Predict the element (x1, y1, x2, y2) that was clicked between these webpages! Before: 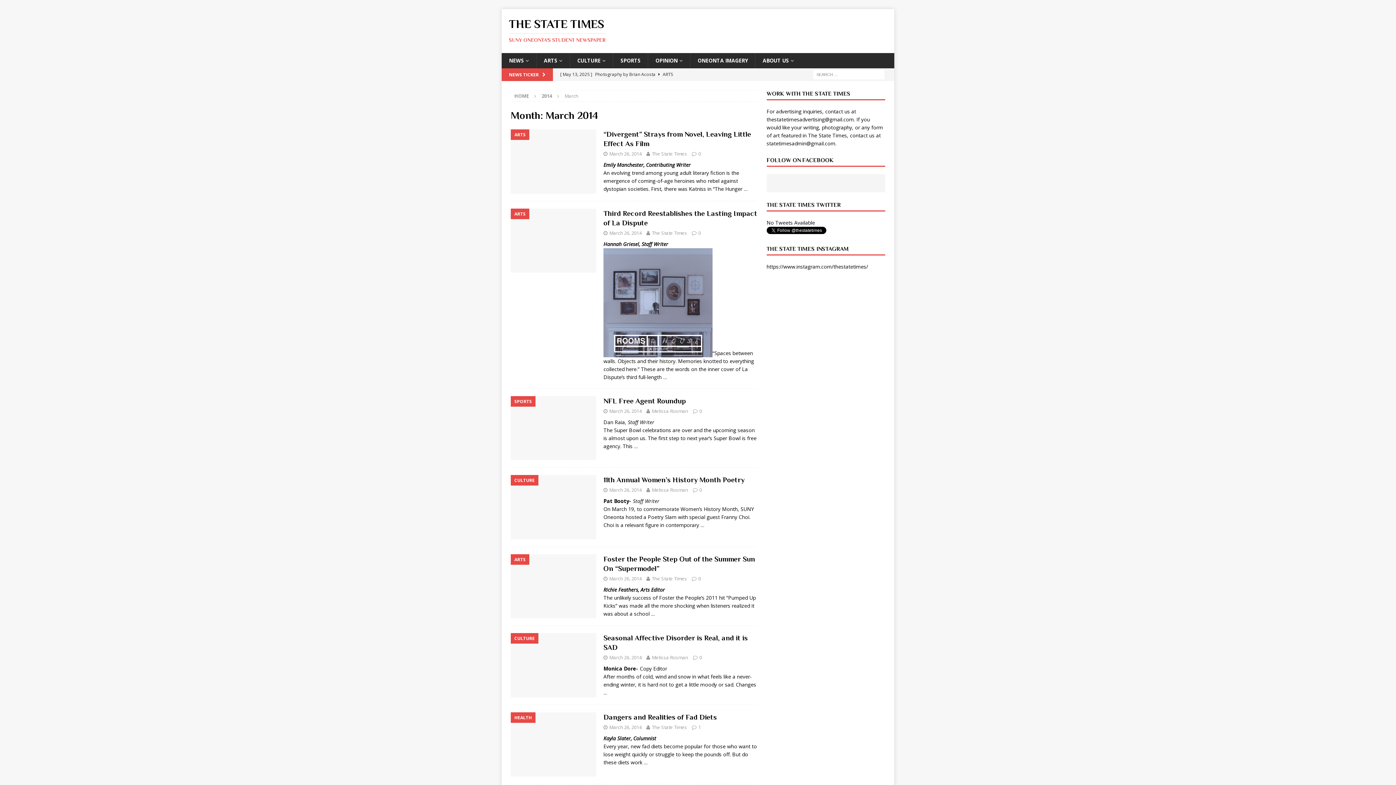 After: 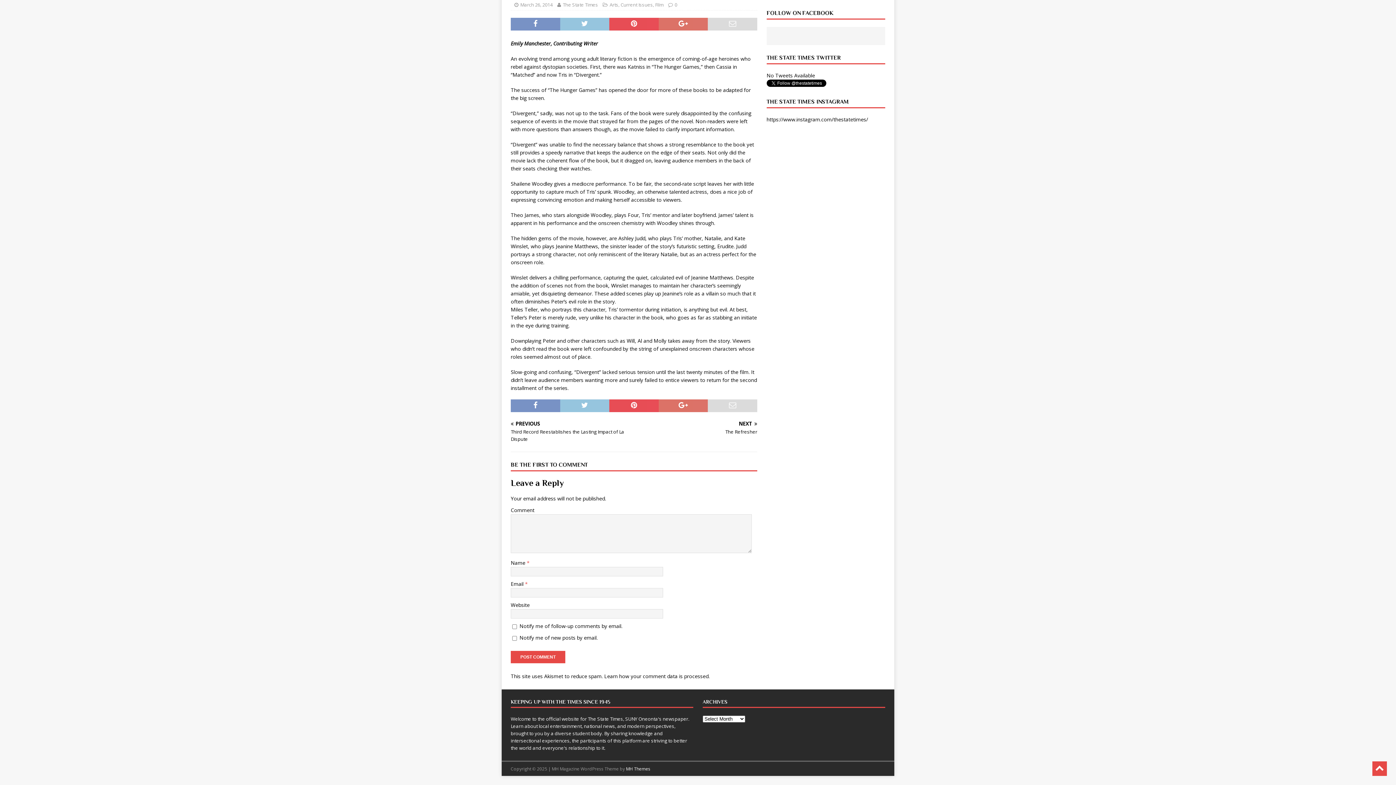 Action: label: 0 bbox: (698, 150, 701, 157)